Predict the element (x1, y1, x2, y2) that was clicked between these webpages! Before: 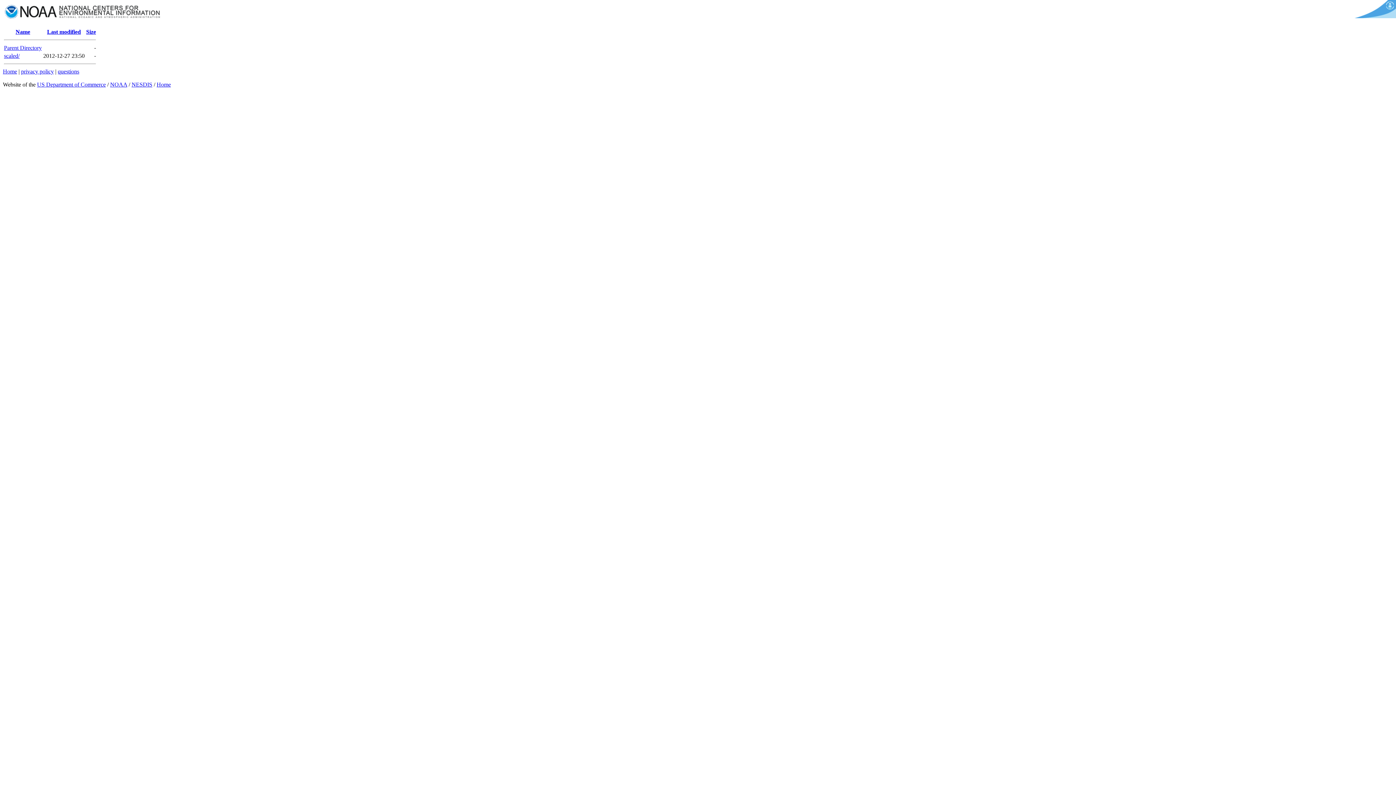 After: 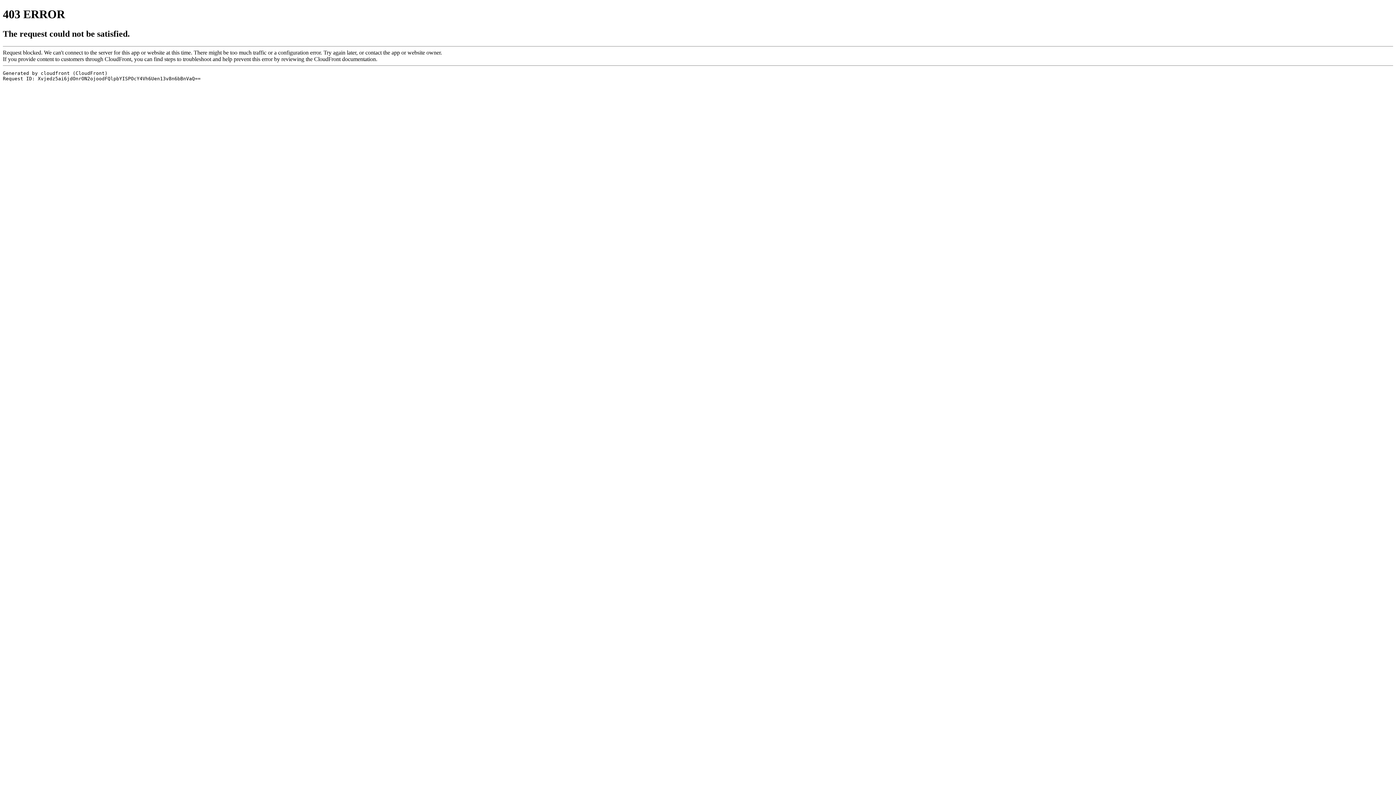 Action: bbox: (1352, 13, 1396, 19)